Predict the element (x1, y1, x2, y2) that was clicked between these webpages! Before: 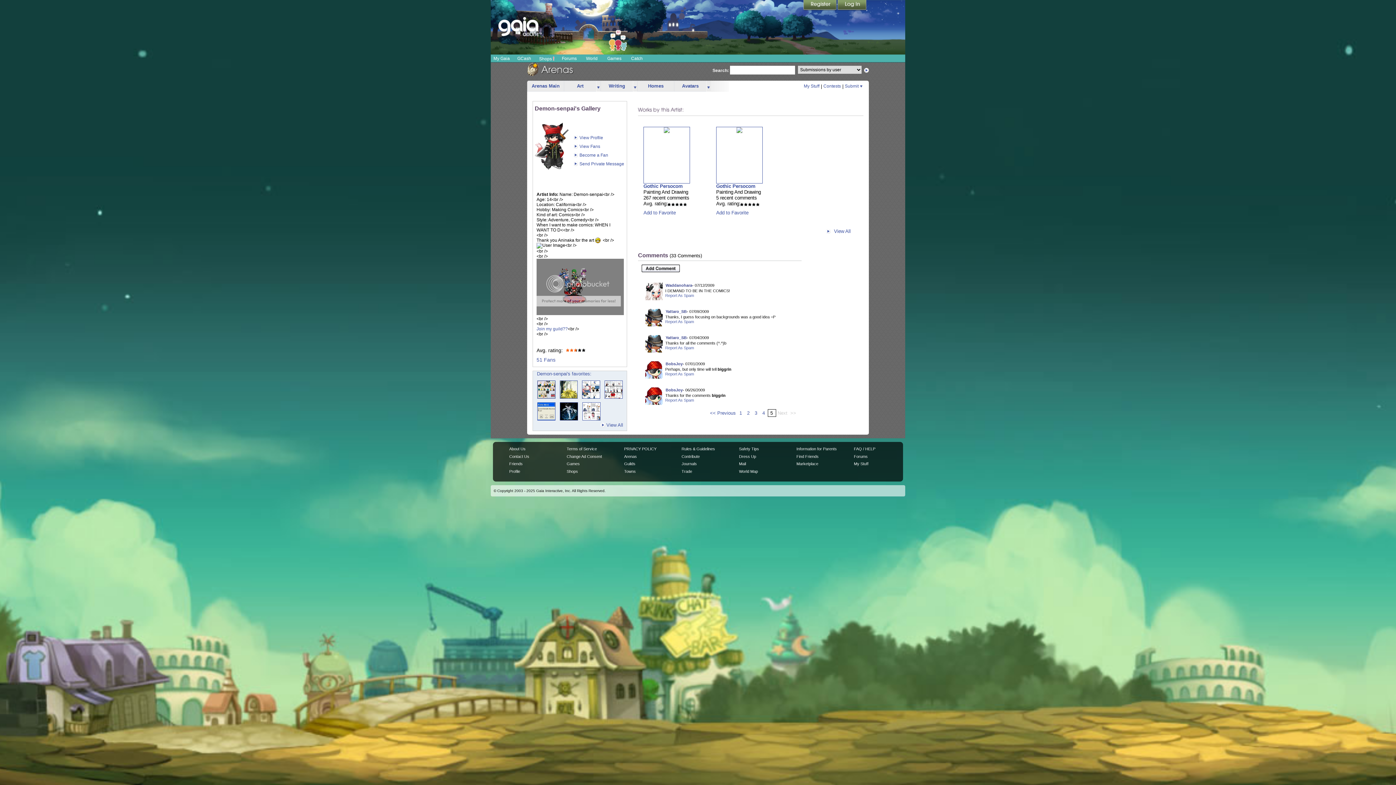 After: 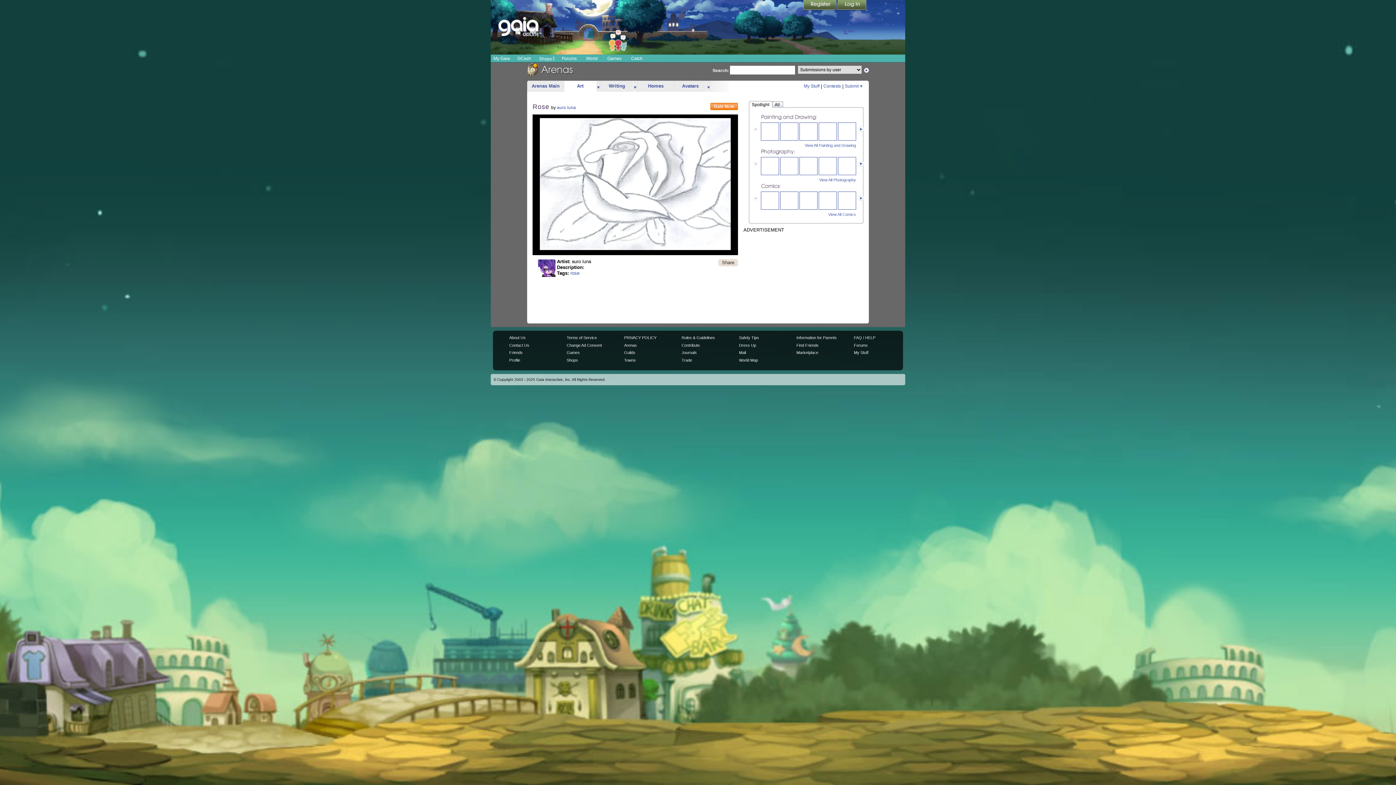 Action: label: Art bbox: (564, 81, 596, 91)